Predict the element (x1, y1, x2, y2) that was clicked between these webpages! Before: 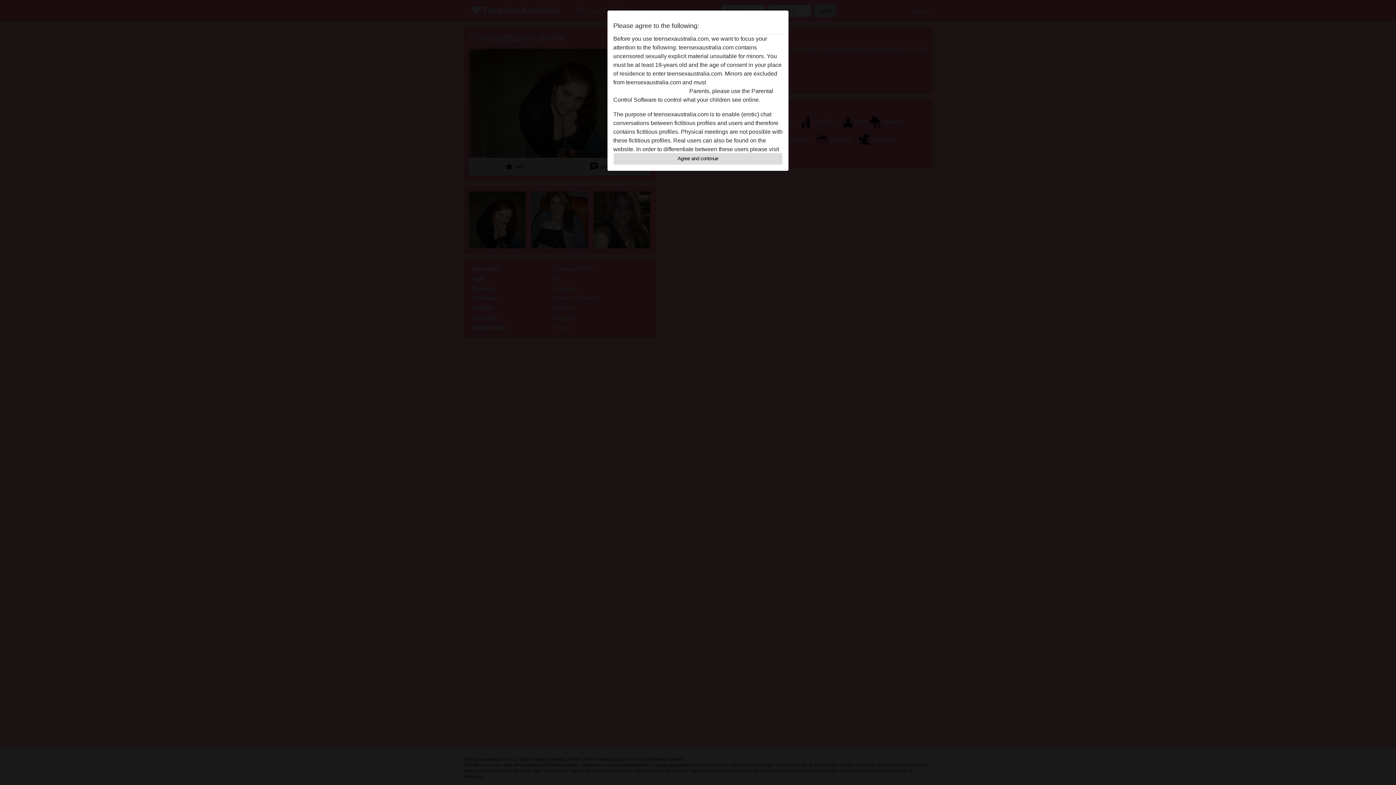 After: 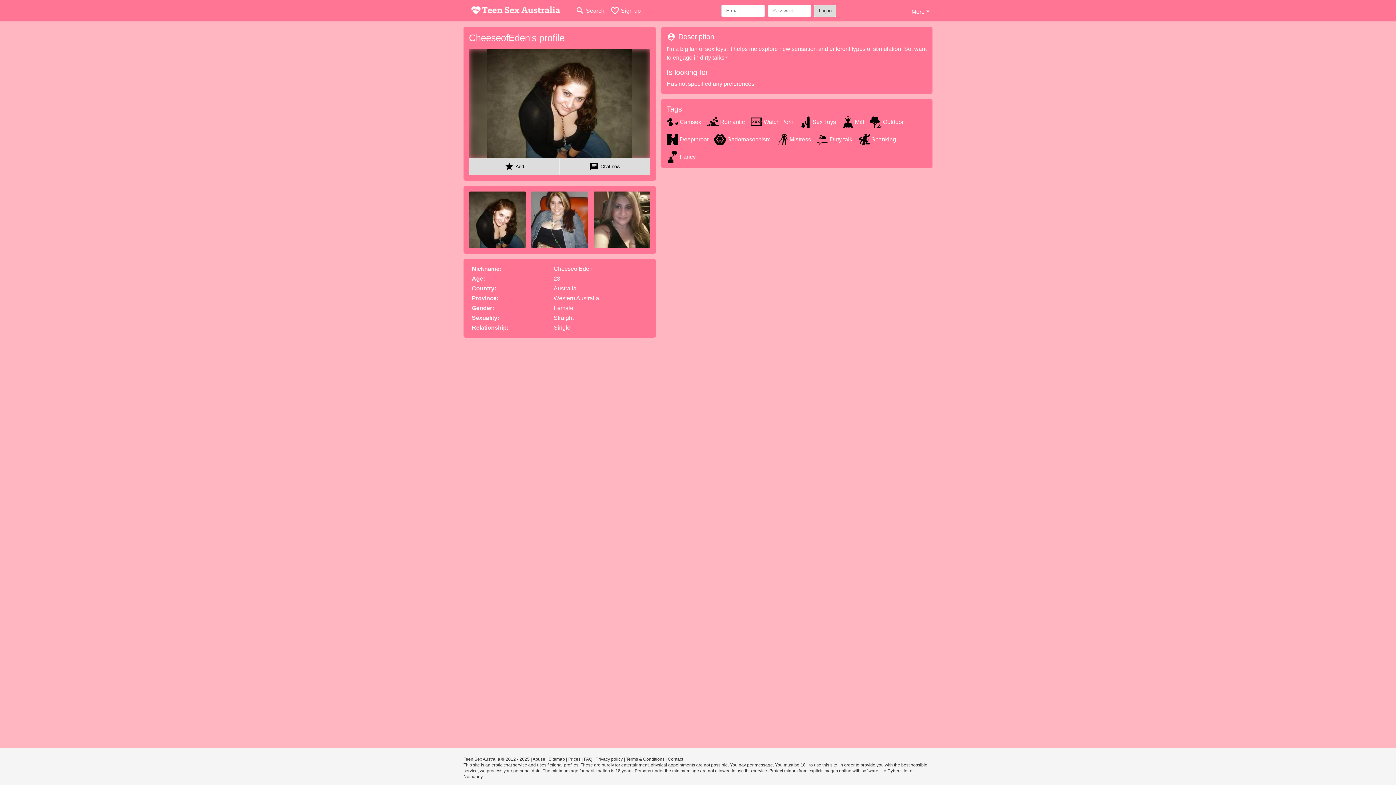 Action: bbox: (613, 152, 782, 165) label: Agree and continue